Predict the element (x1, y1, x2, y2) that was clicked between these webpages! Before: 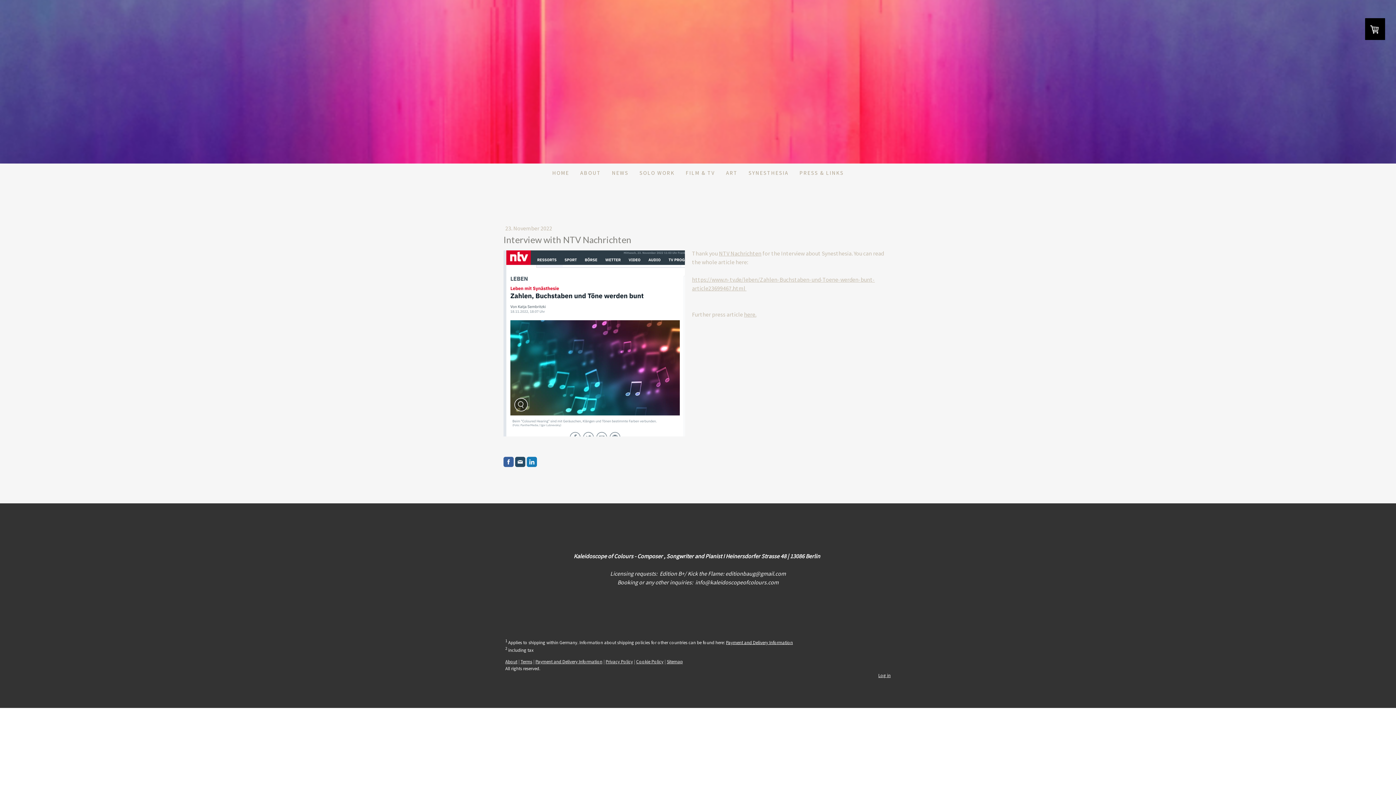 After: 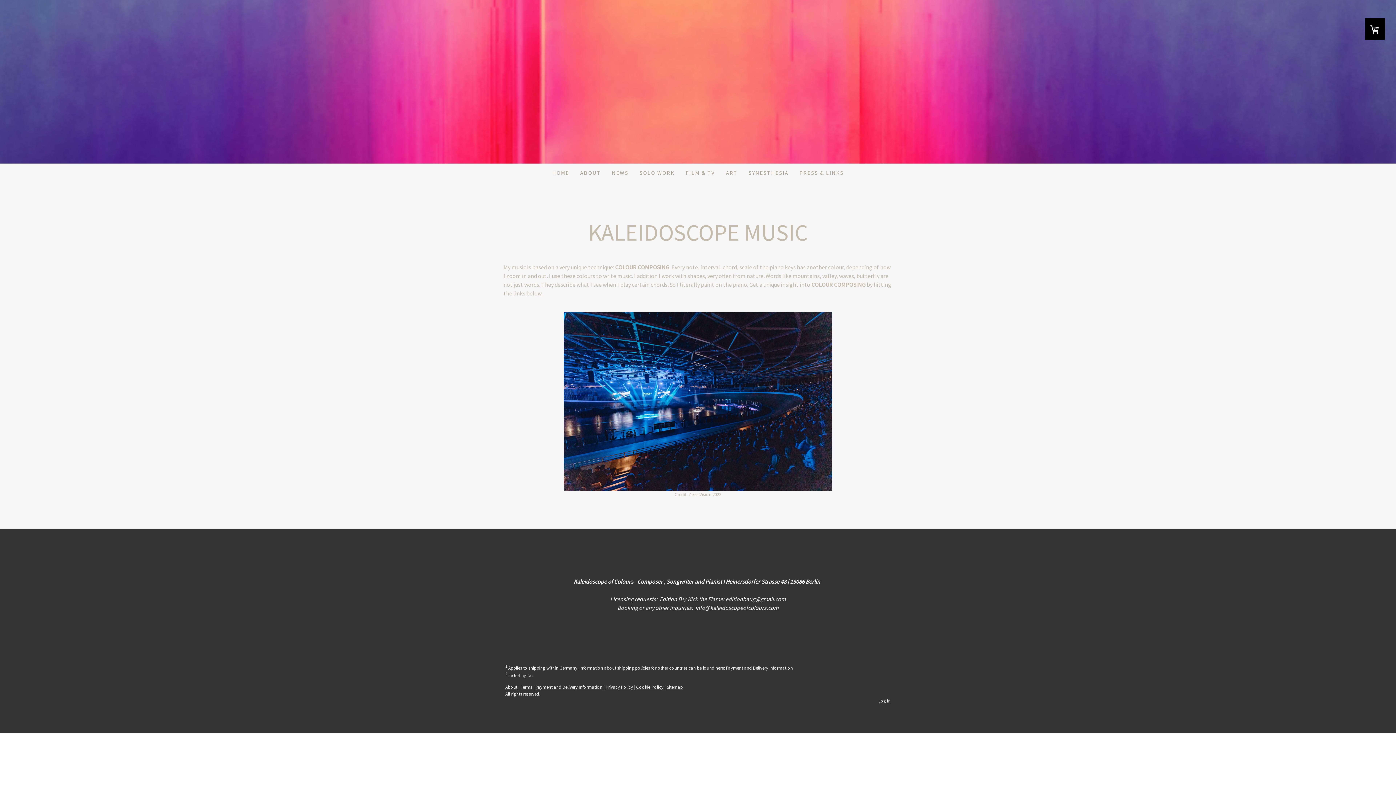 Action: label: SOLO WORK bbox: (634, 163, 680, 182)